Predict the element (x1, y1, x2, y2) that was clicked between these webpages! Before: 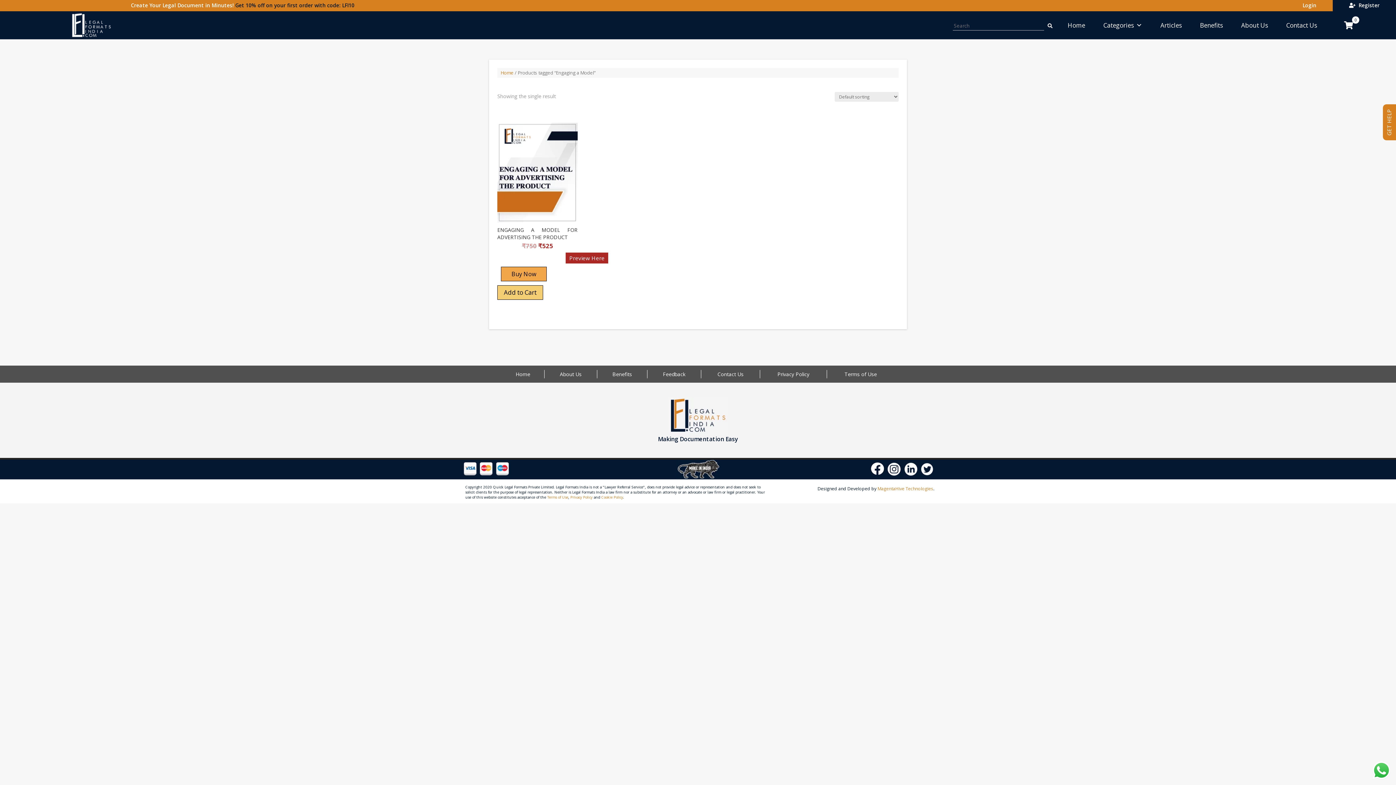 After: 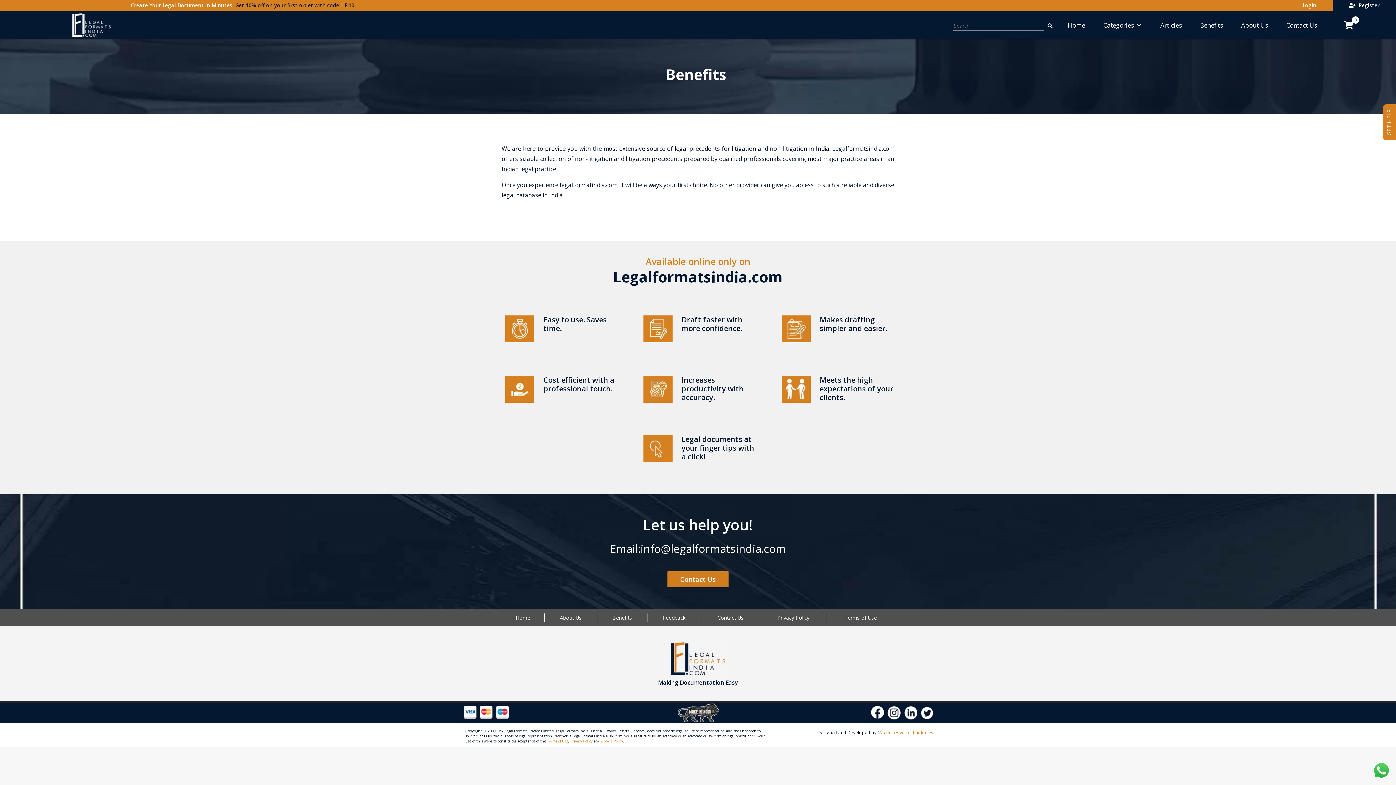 Action: bbox: (1191, 11, 1232, 39) label: Benefits